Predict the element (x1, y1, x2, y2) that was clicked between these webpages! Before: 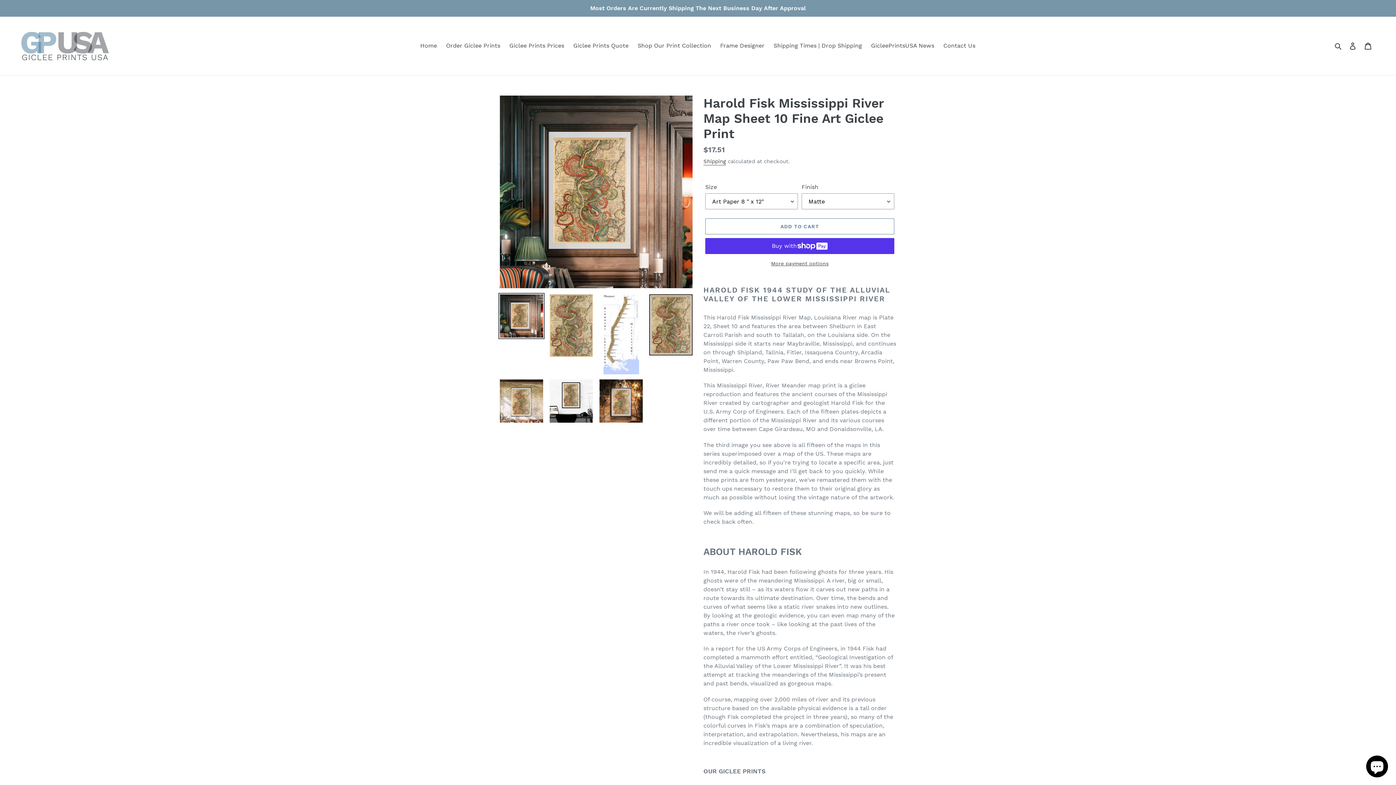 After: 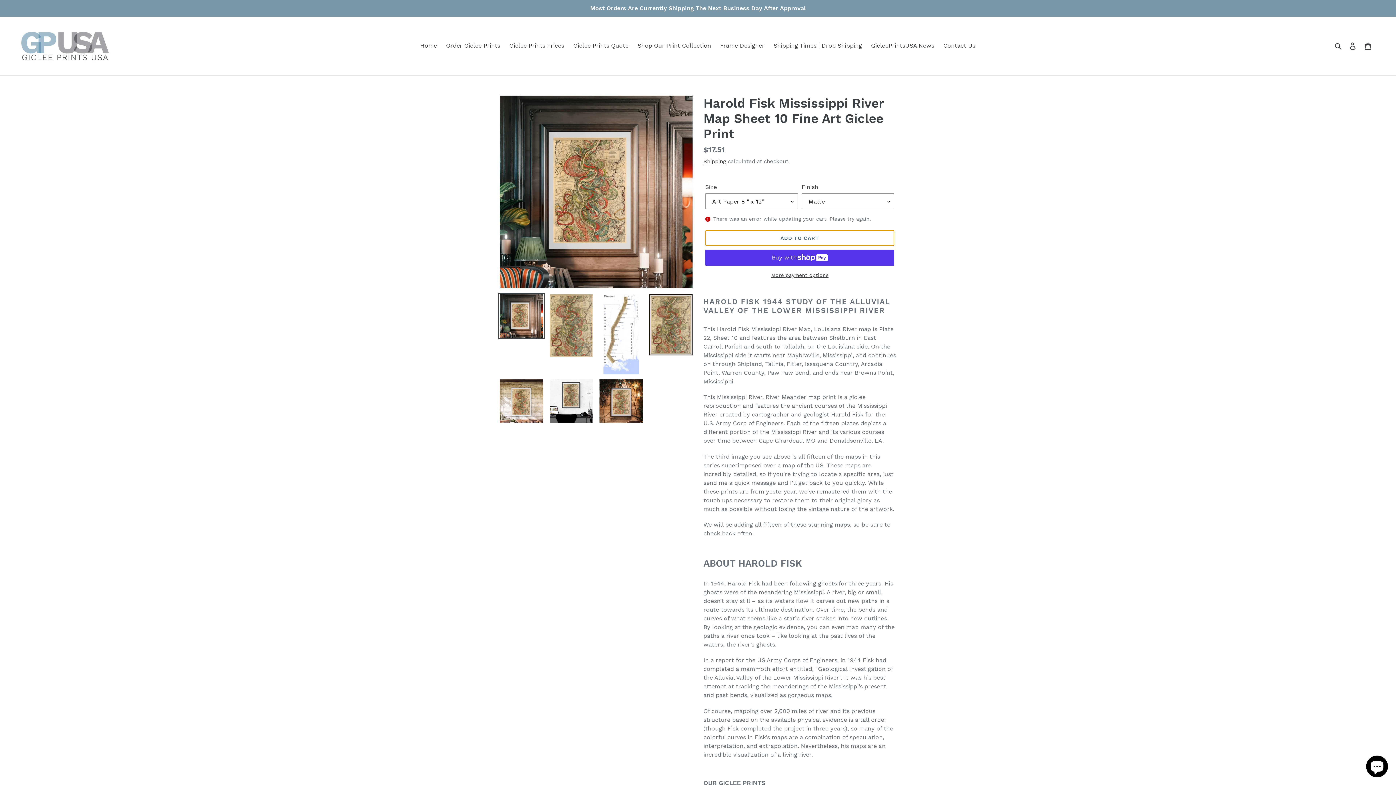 Action: label: Add to cart bbox: (705, 218, 894, 234)